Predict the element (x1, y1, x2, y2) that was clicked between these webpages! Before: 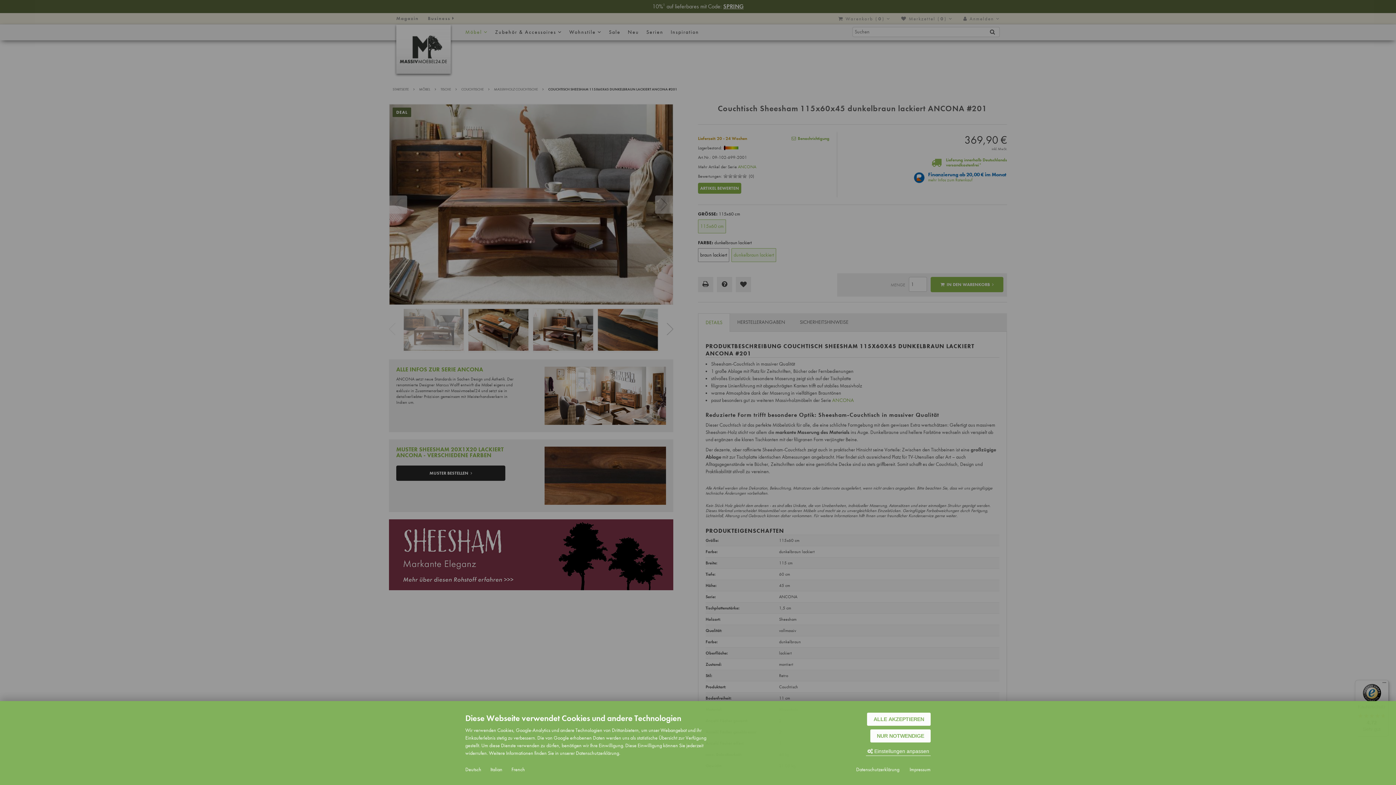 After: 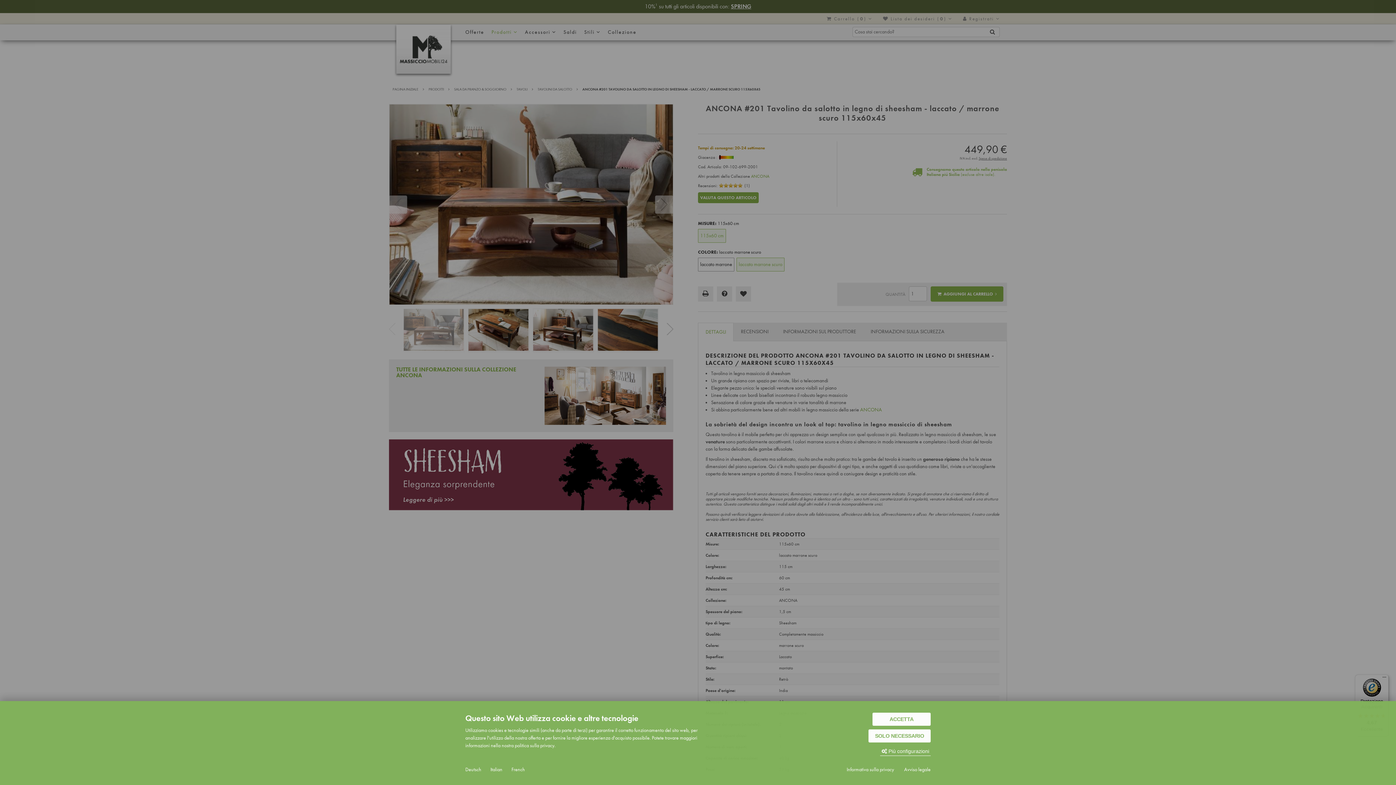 Action: bbox: (490, 766, 502, 773) label: Italian